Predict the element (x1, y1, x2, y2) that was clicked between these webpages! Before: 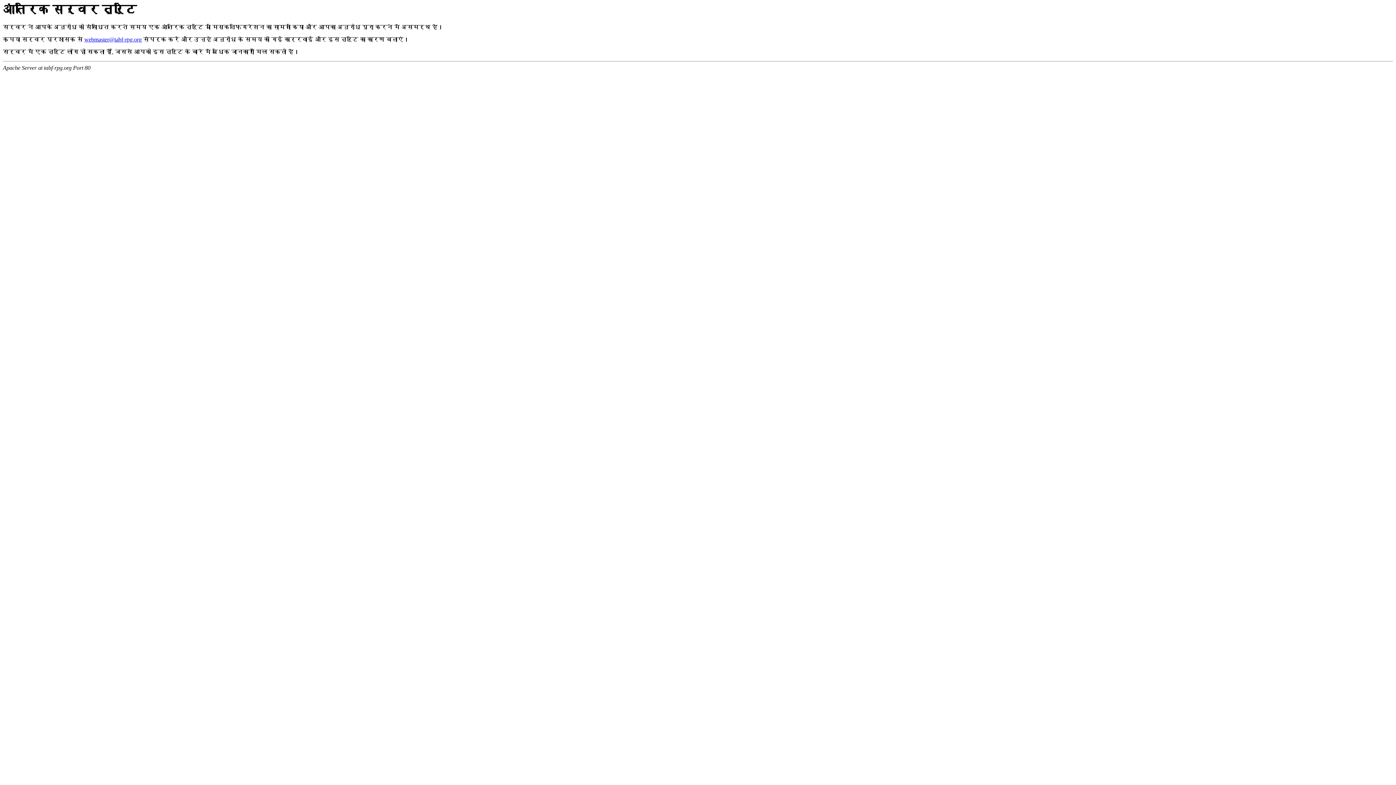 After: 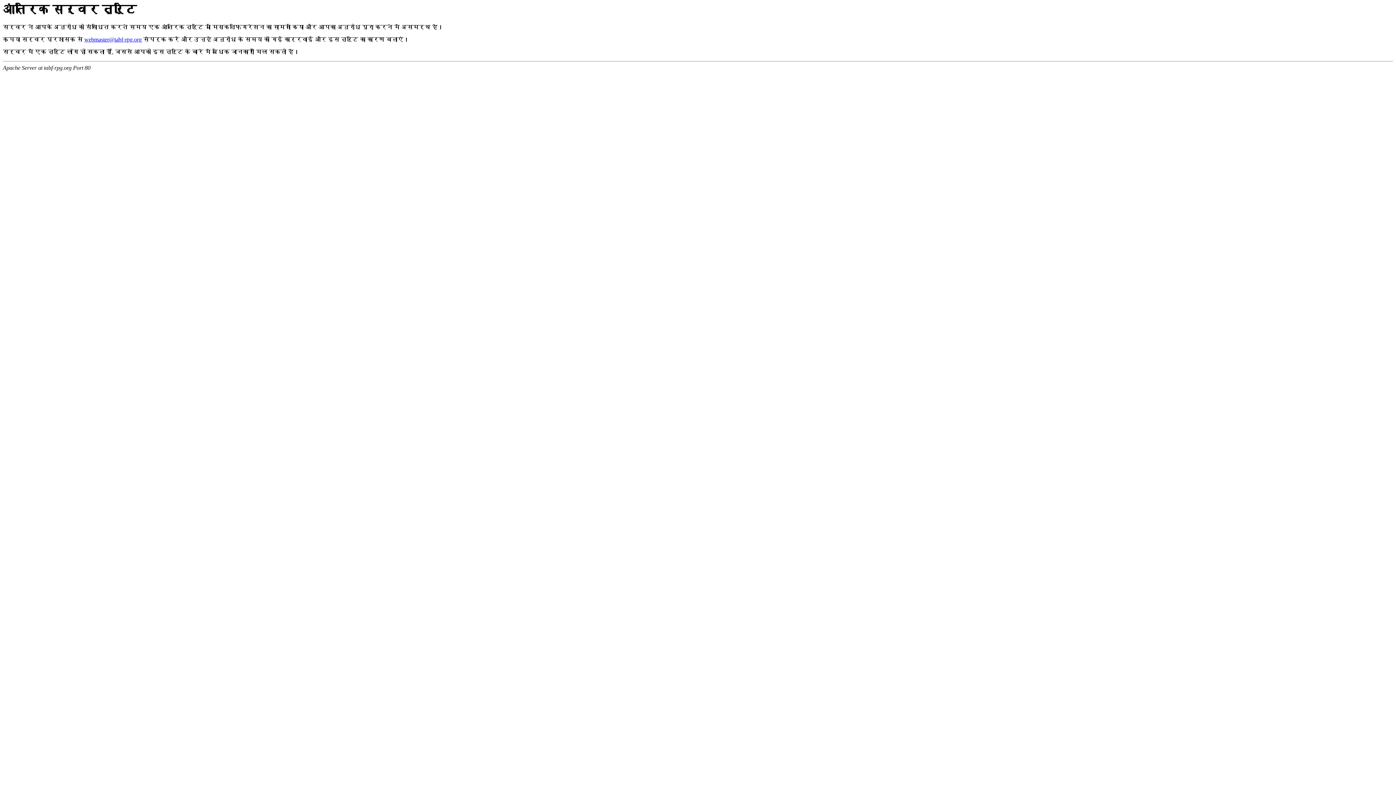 Action: label: webmaster@tabf-rpg.org bbox: (84, 36, 141, 42)